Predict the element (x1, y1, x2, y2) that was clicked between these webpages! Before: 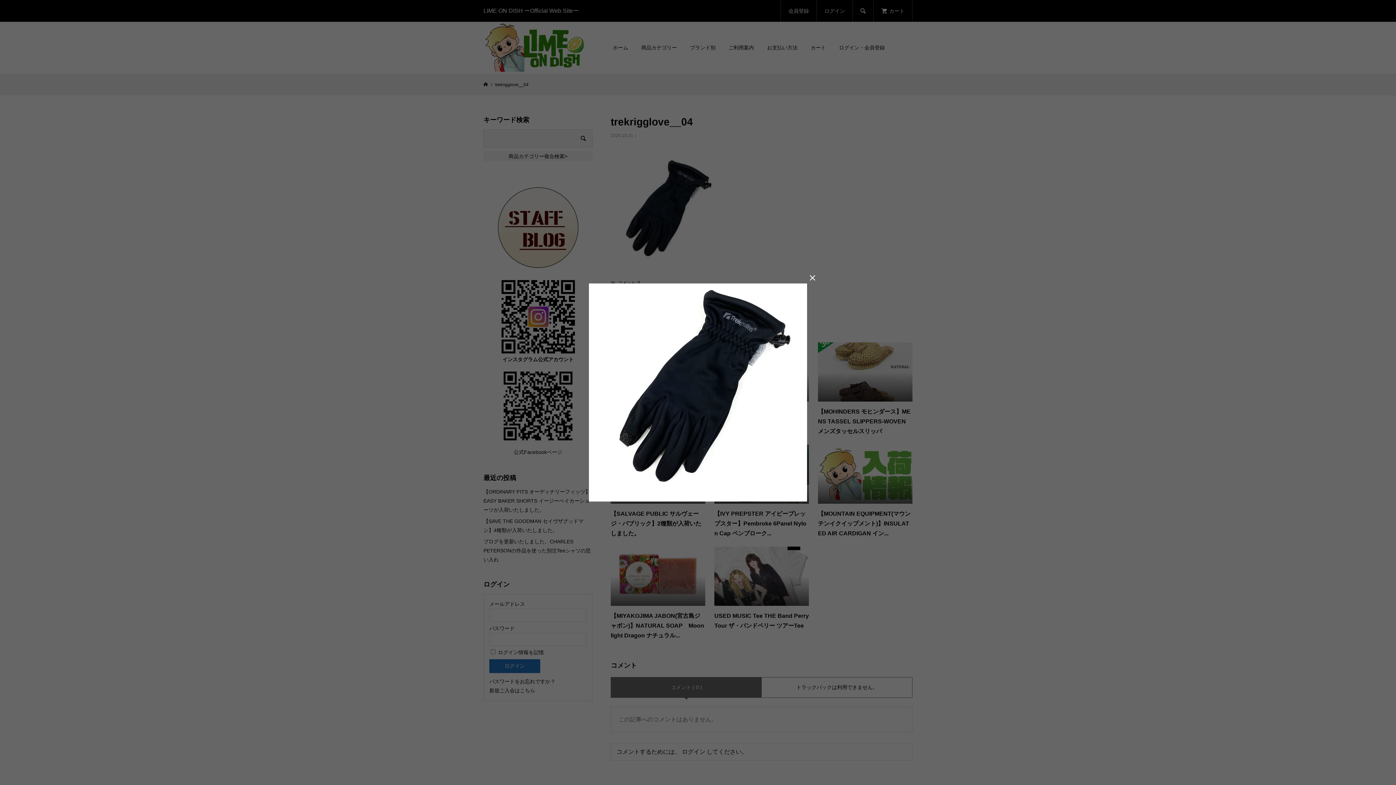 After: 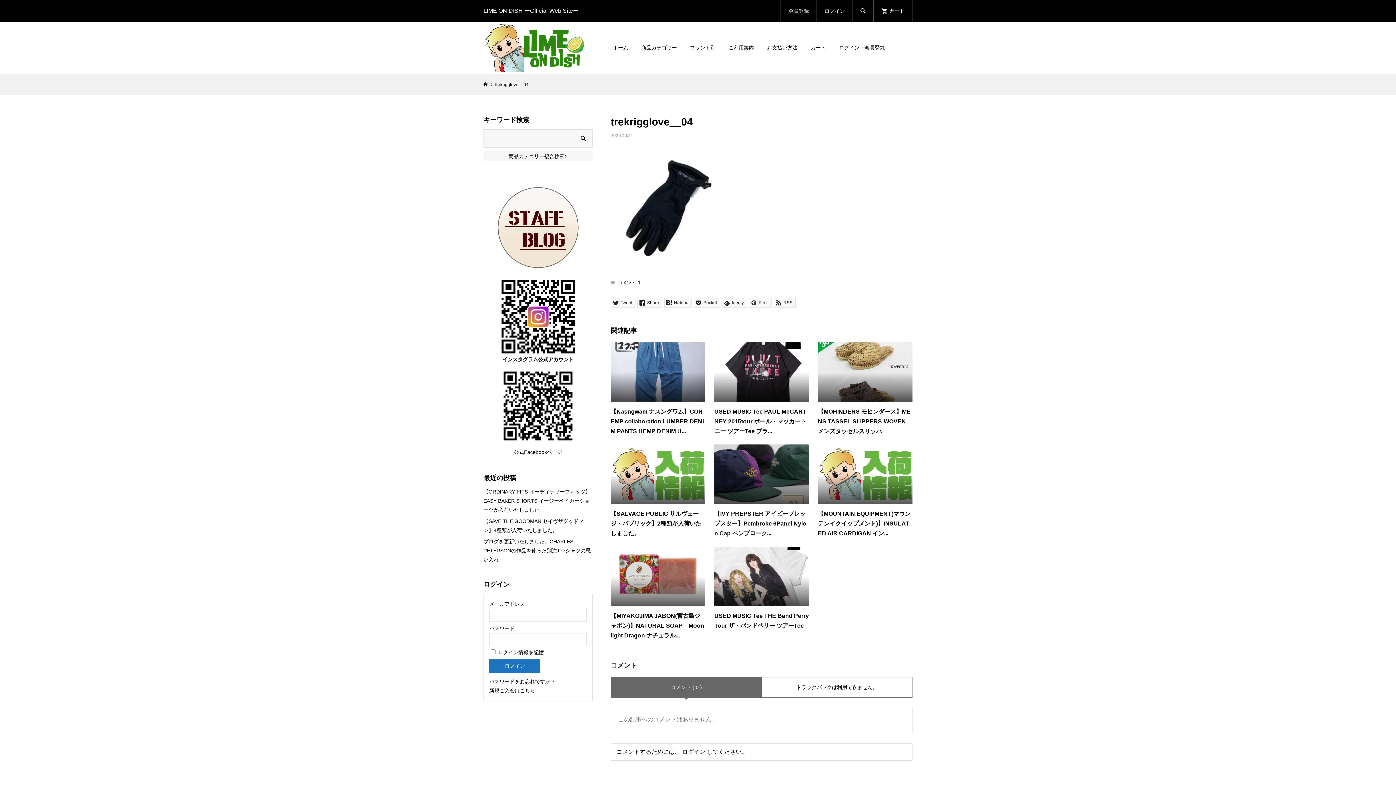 Action: label:  bbox: (807, 272, 818, 283)